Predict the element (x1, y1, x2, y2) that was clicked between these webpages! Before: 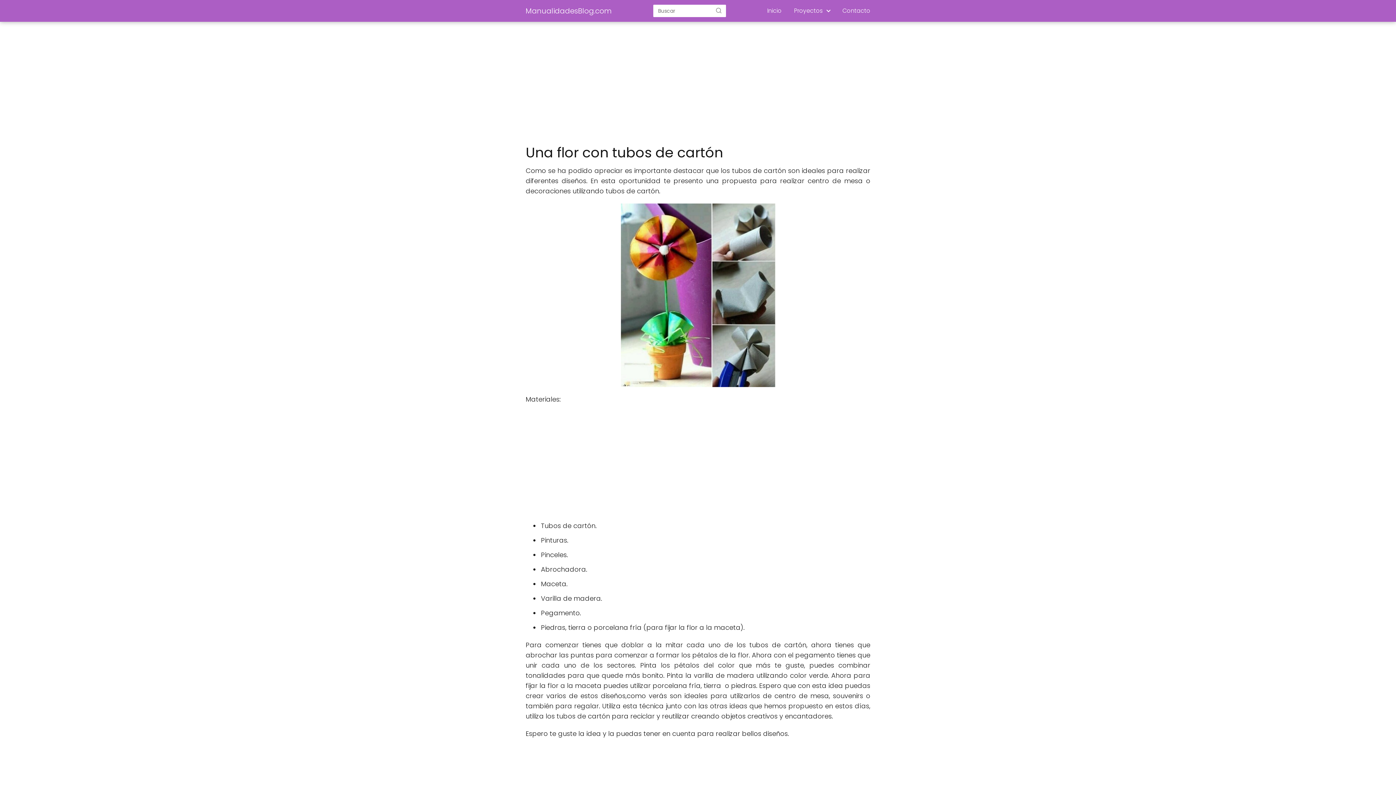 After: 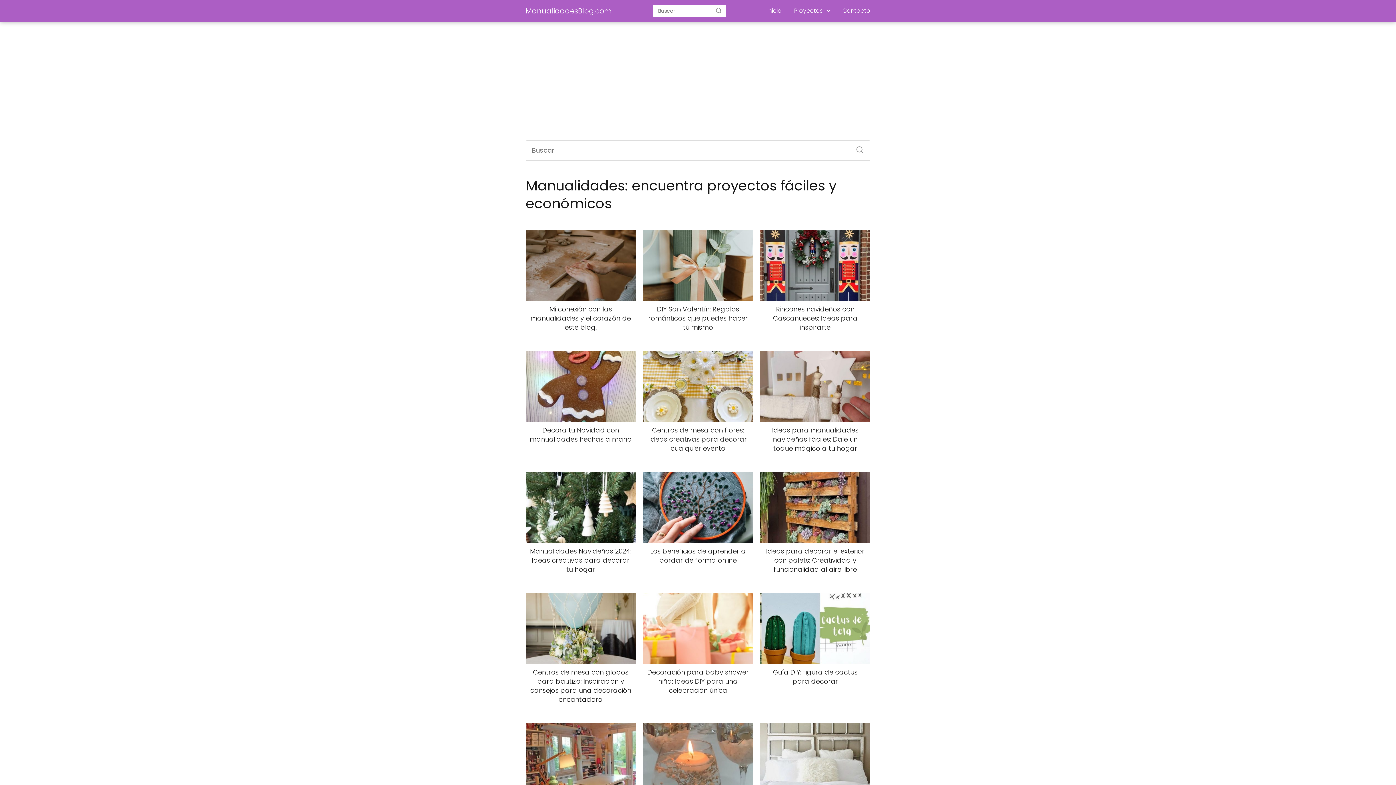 Action: label: ManualidadesBlog.com bbox: (525, 5, 612, 16)